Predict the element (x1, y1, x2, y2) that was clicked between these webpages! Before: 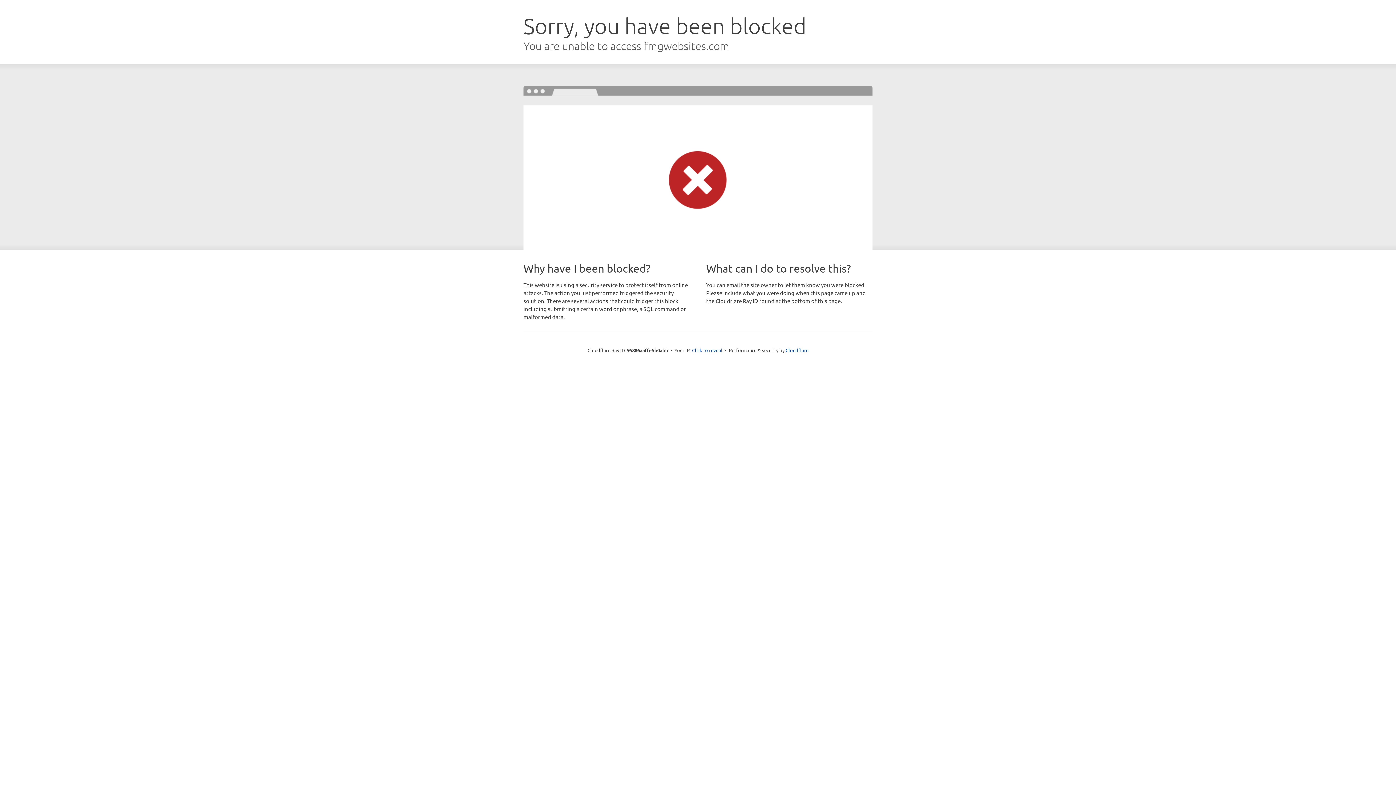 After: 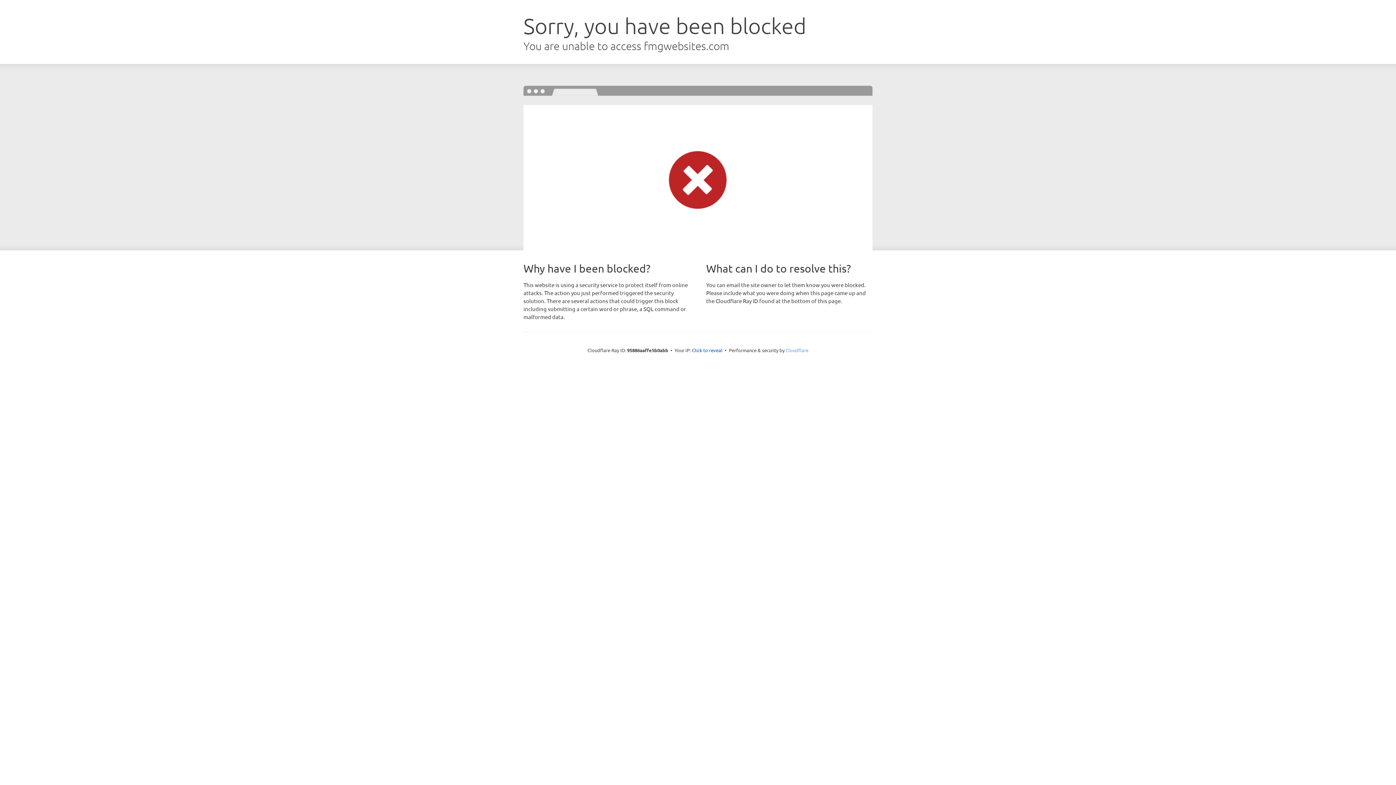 Action: bbox: (785, 347, 808, 353) label: Cloudflare